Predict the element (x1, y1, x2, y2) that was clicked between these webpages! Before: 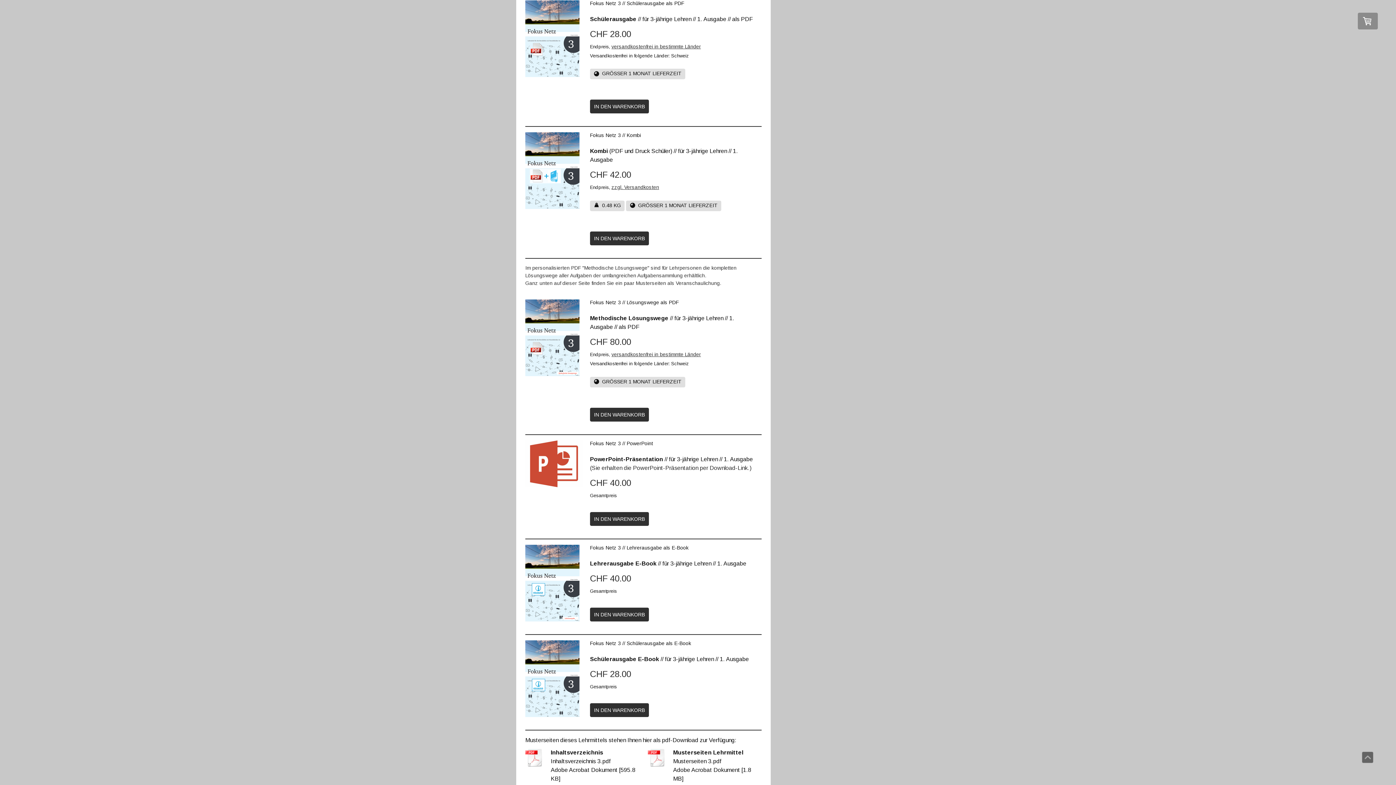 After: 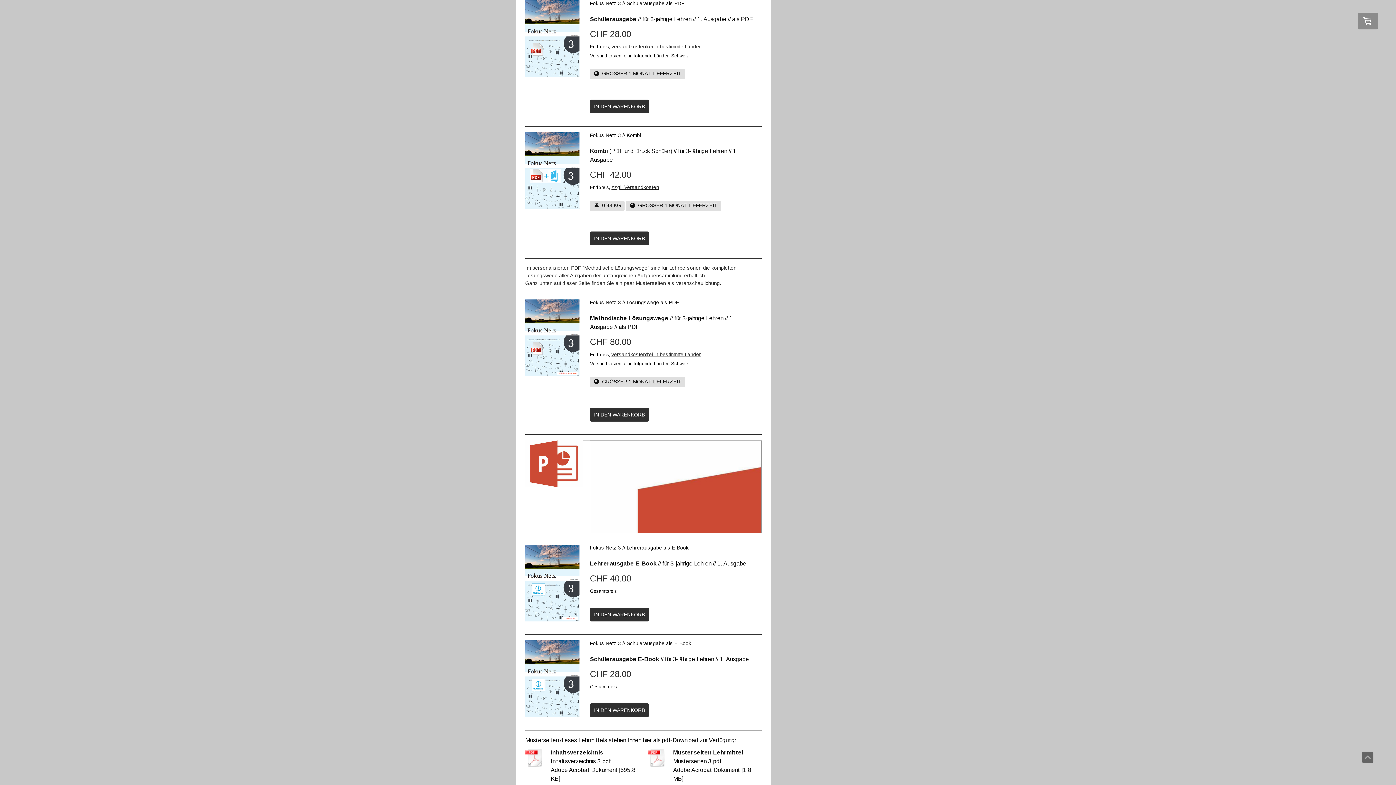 Action: bbox: (525, 440, 582, 490)